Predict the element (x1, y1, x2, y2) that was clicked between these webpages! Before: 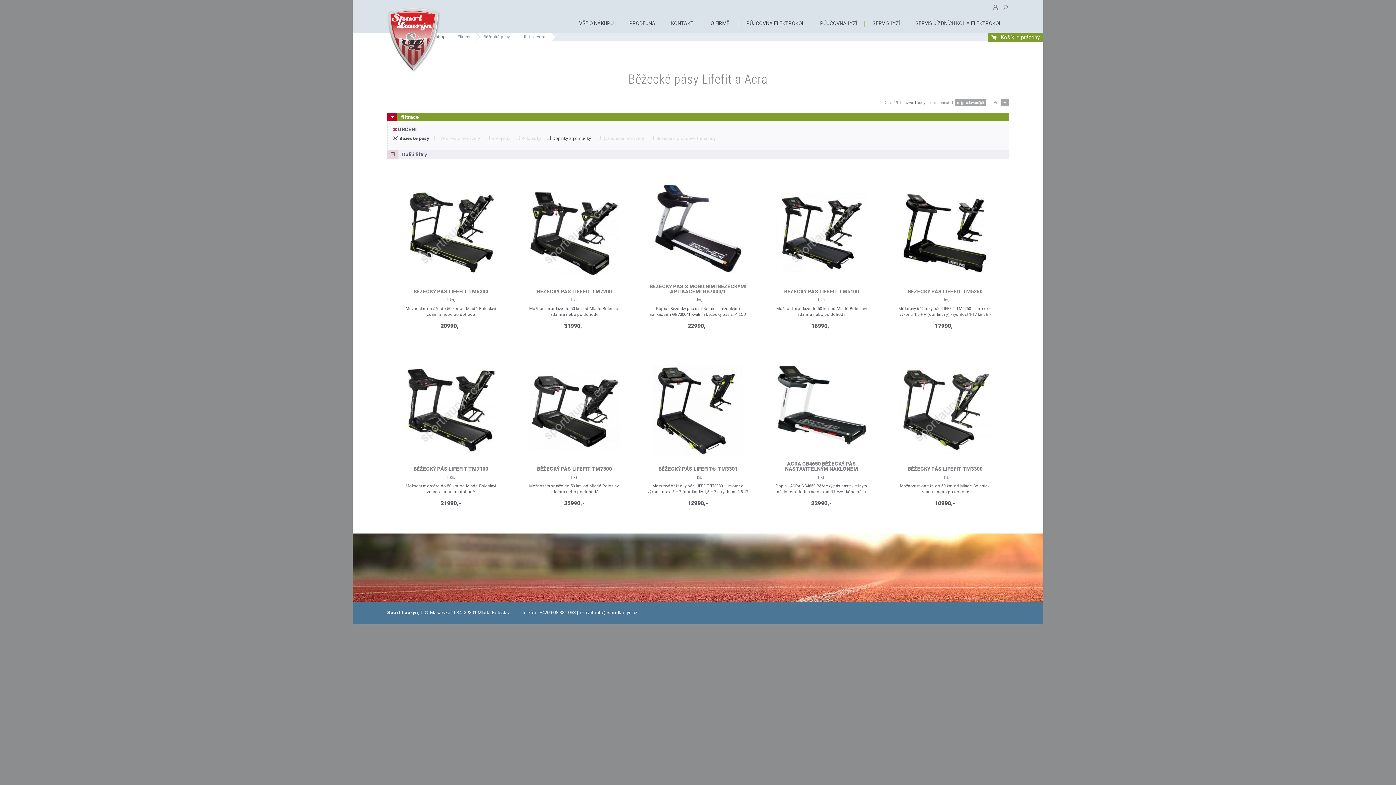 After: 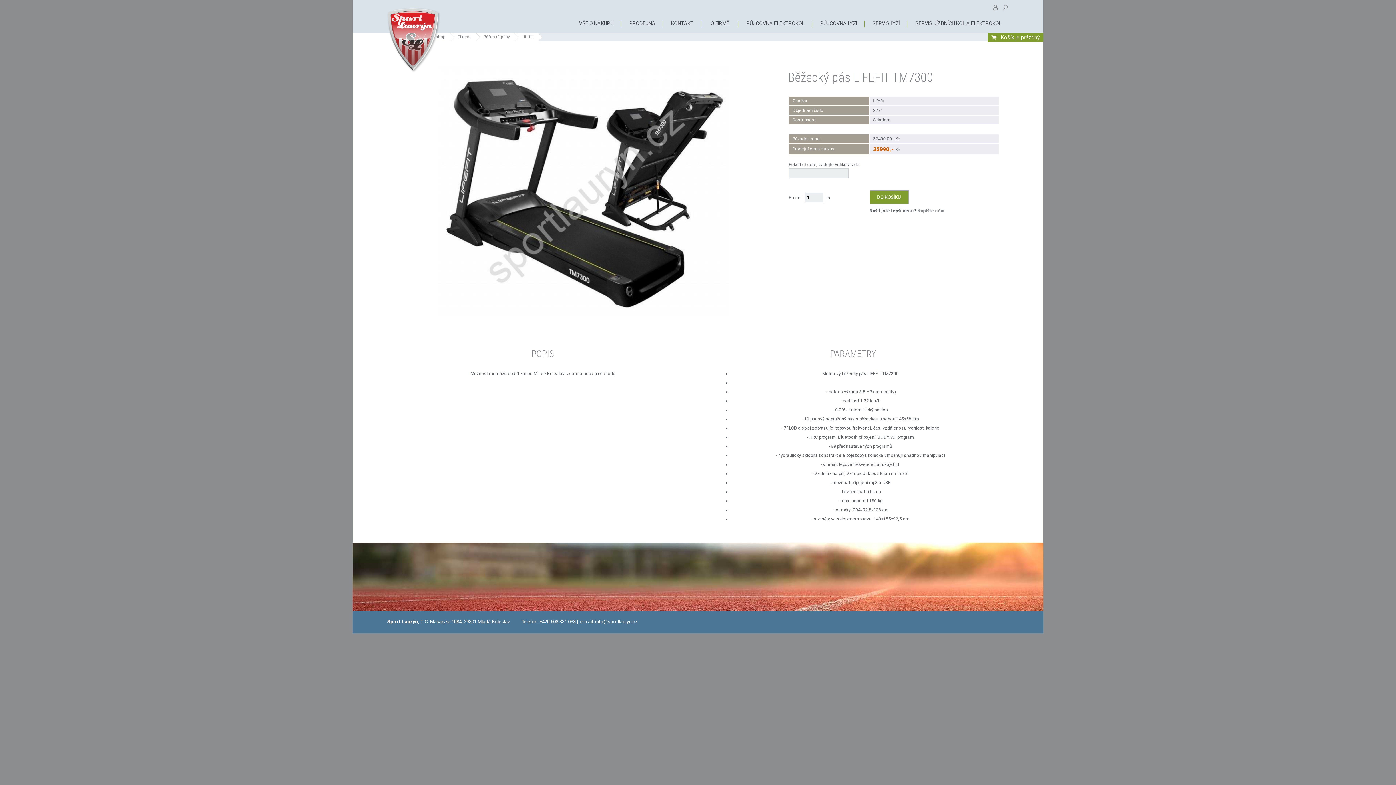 Action: label: BĚŽECKÝ PÁS LIFEFIT TM7300
1 ks, bbox: (518, 466, 630, 479)